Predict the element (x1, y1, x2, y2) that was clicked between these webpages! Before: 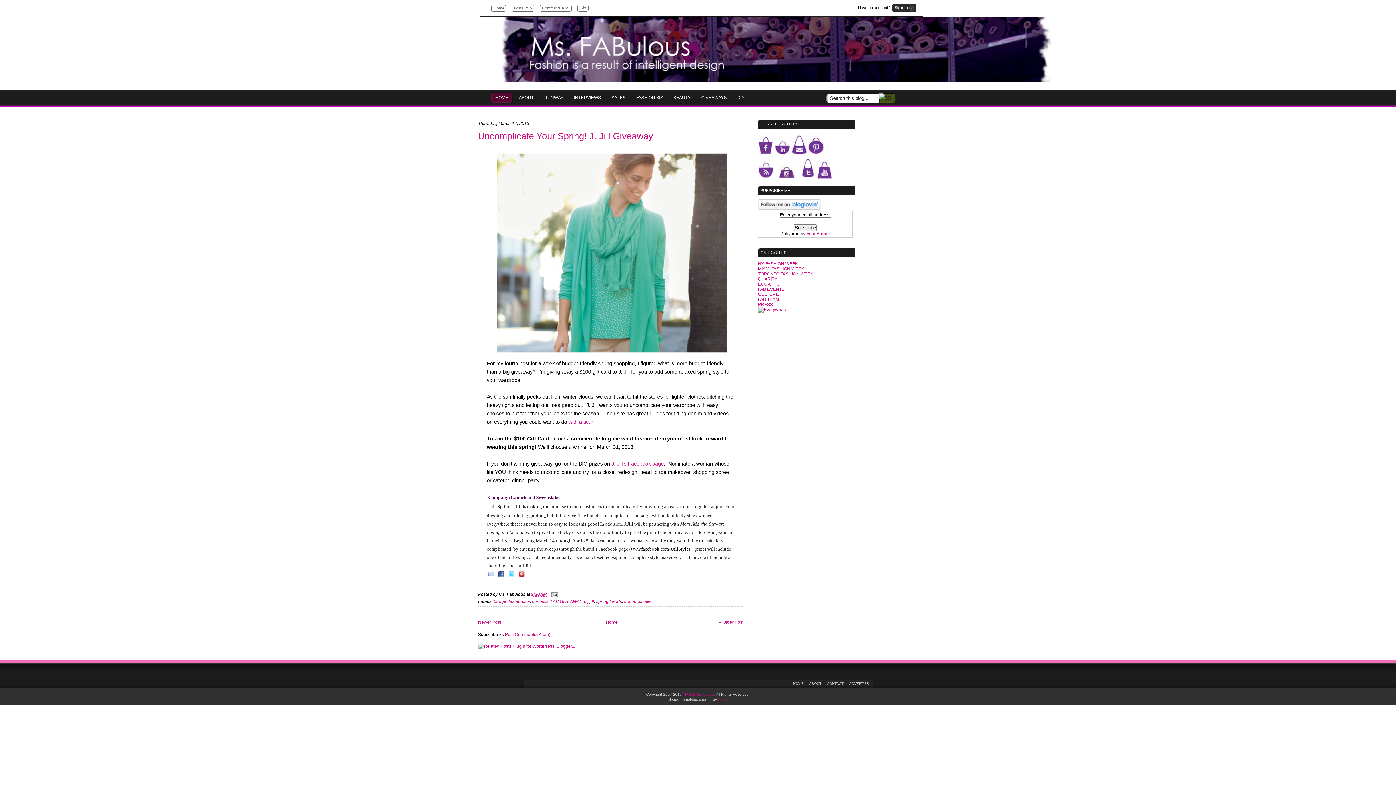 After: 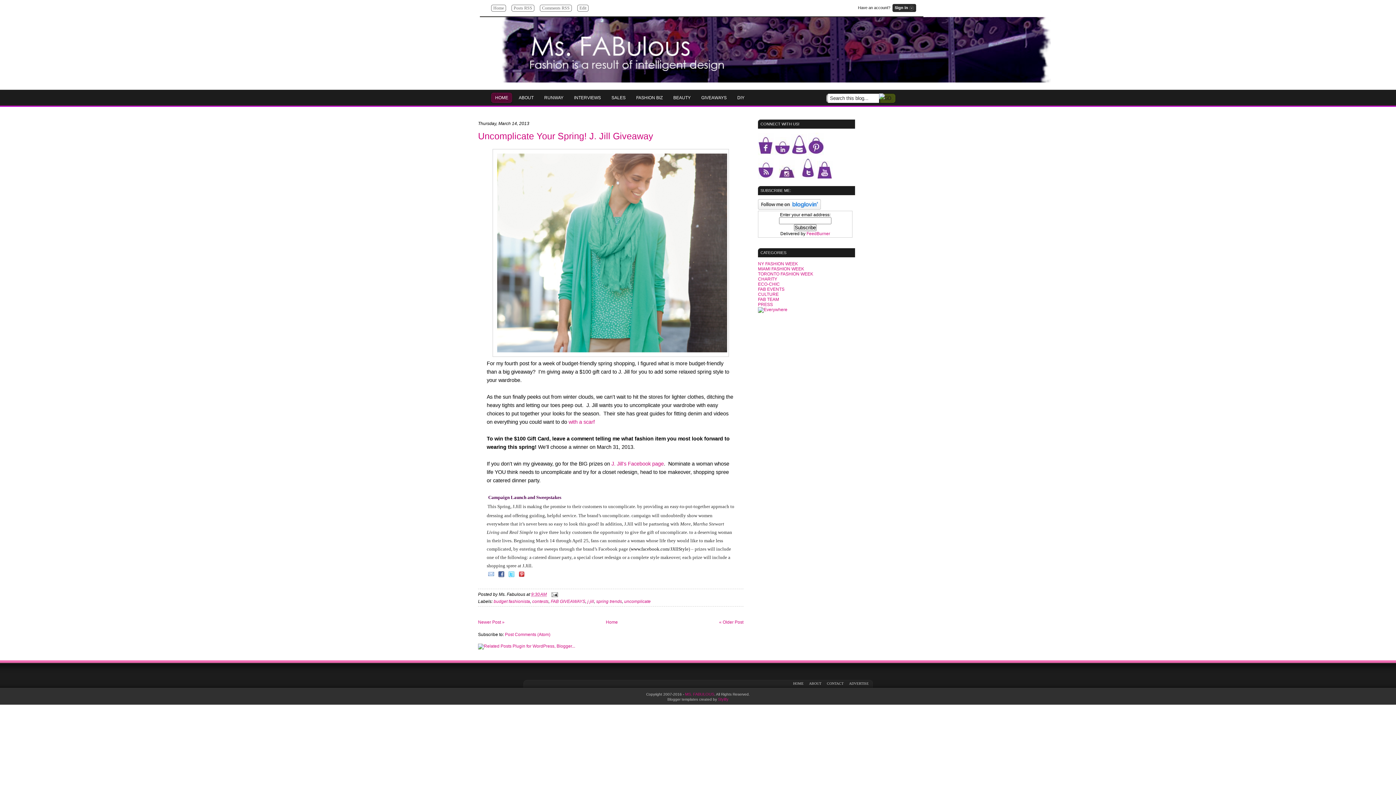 Action: bbox: (497, 574, 505, 580)